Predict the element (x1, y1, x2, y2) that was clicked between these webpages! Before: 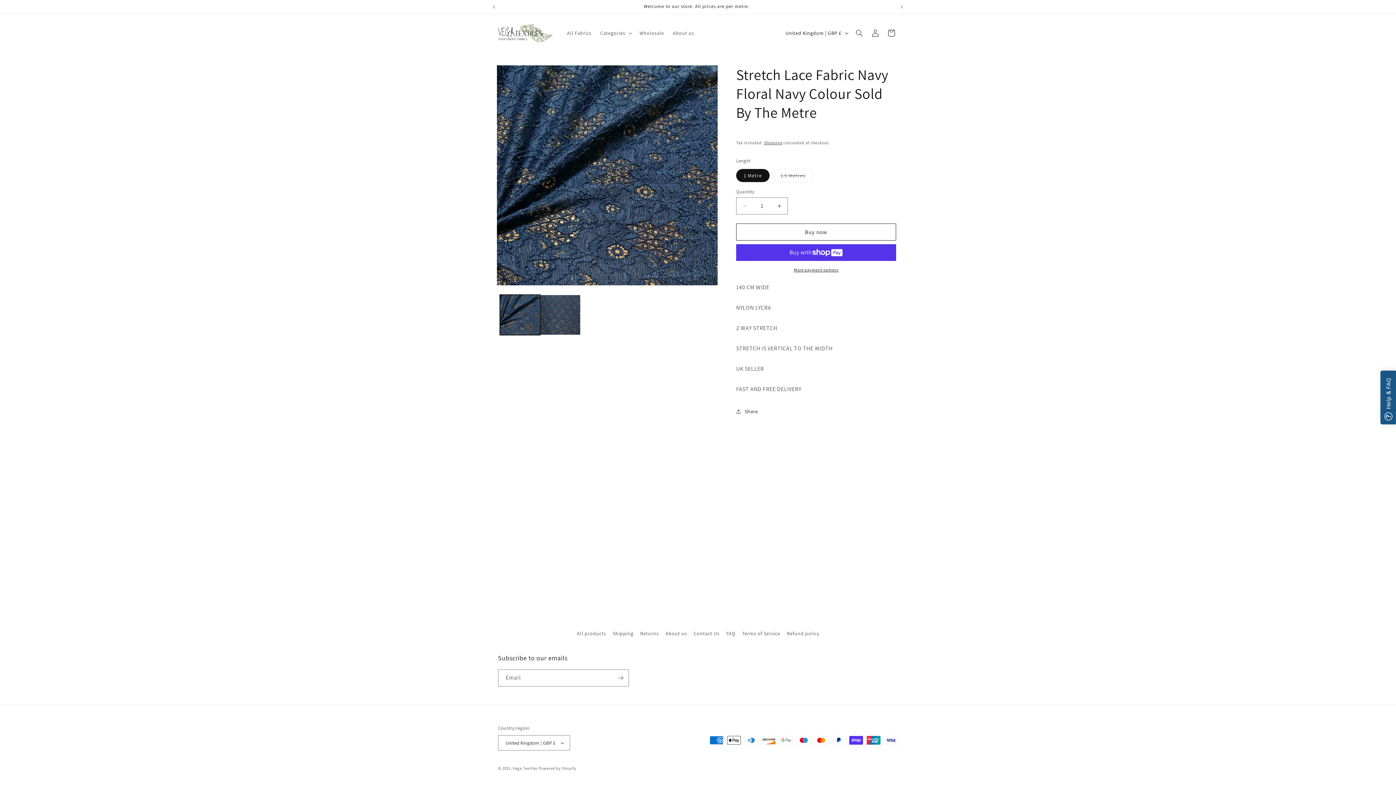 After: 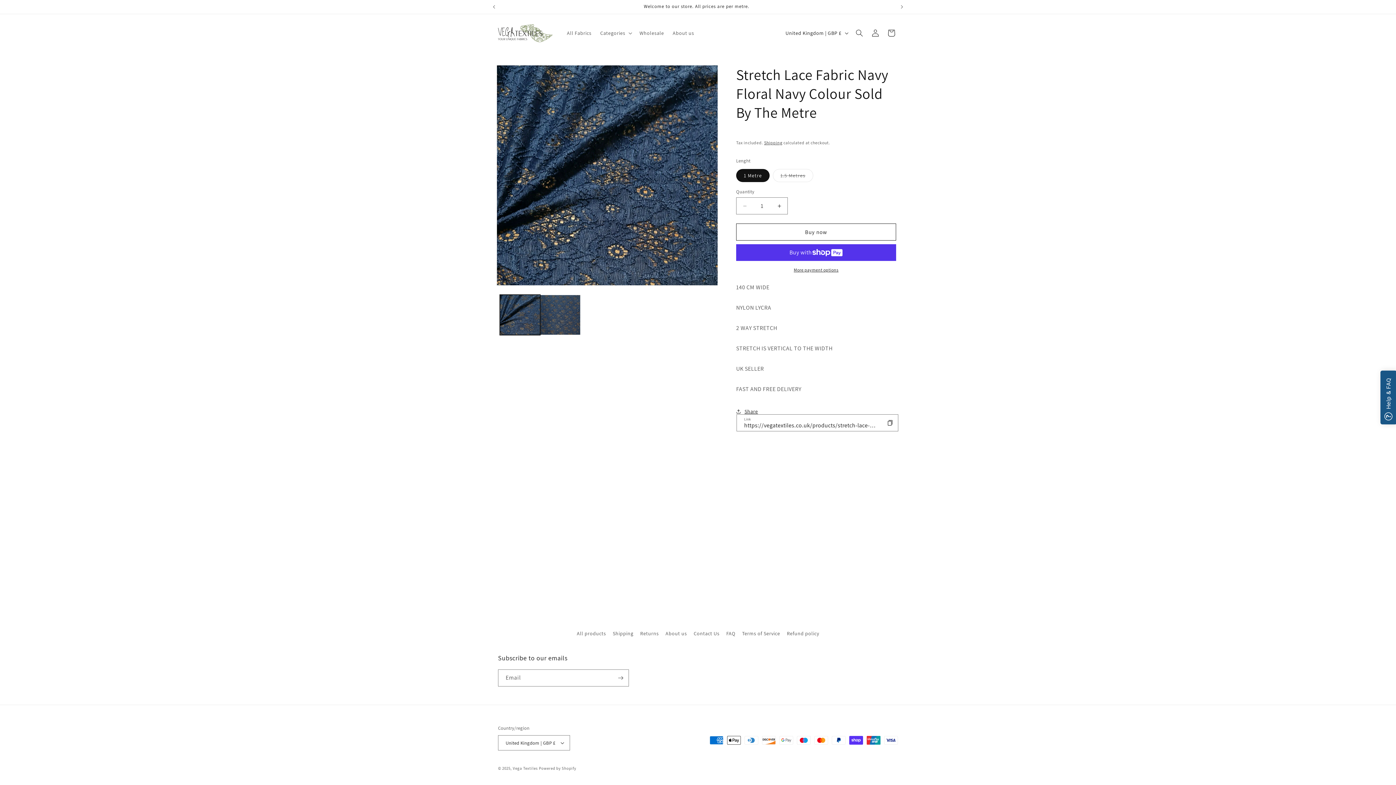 Action: label: Share bbox: (736, 403, 758, 419)